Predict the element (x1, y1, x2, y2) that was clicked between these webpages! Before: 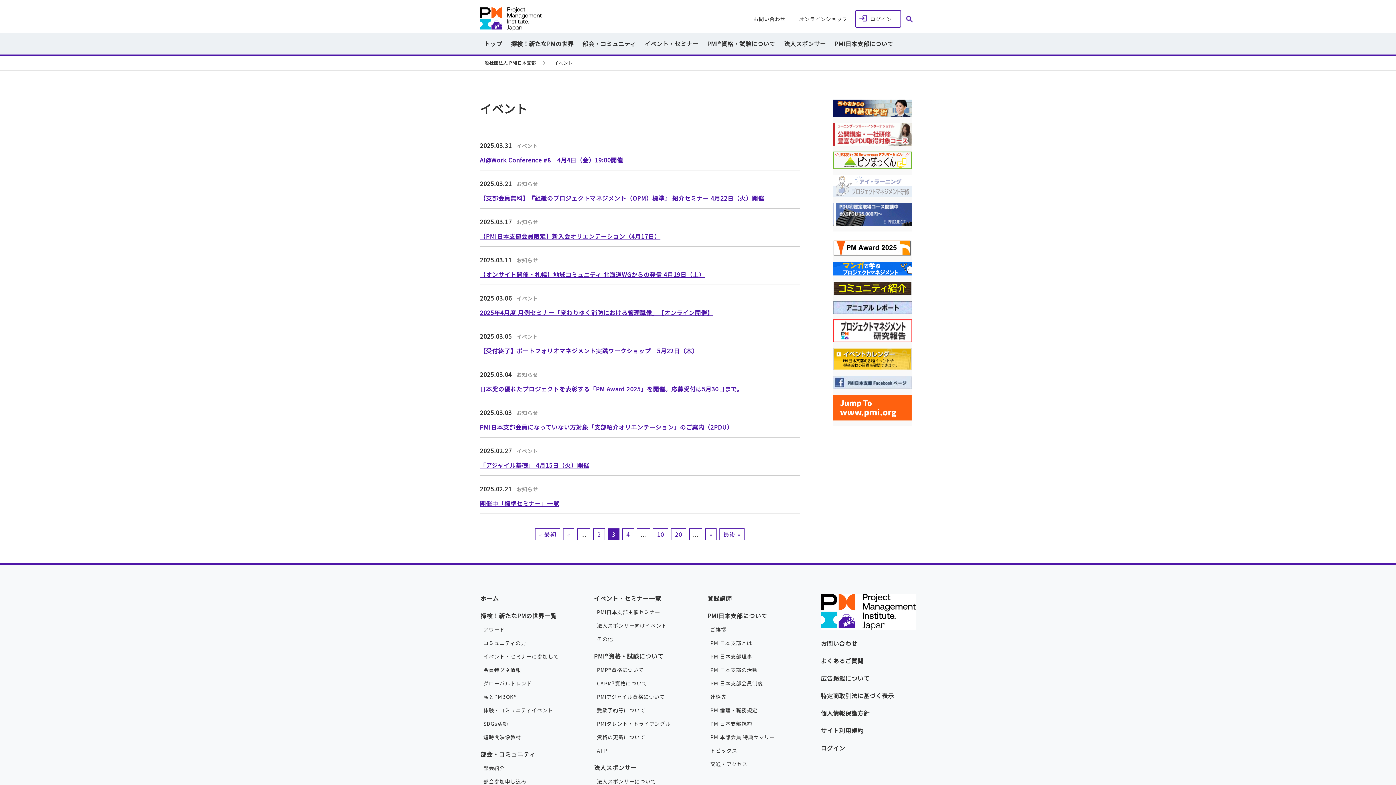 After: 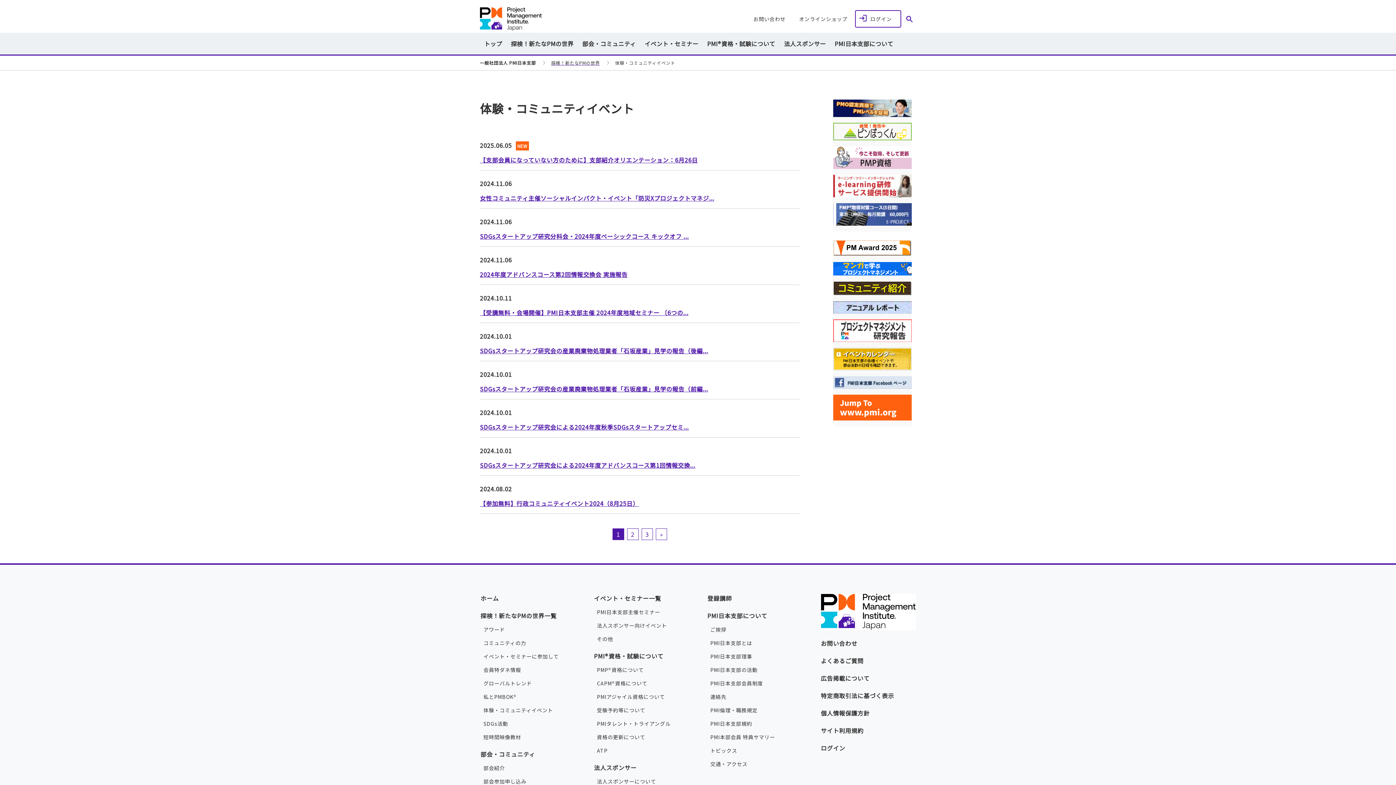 Action: label: 体験・コミュニティイベント bbox: (483, 706, 553, 714)